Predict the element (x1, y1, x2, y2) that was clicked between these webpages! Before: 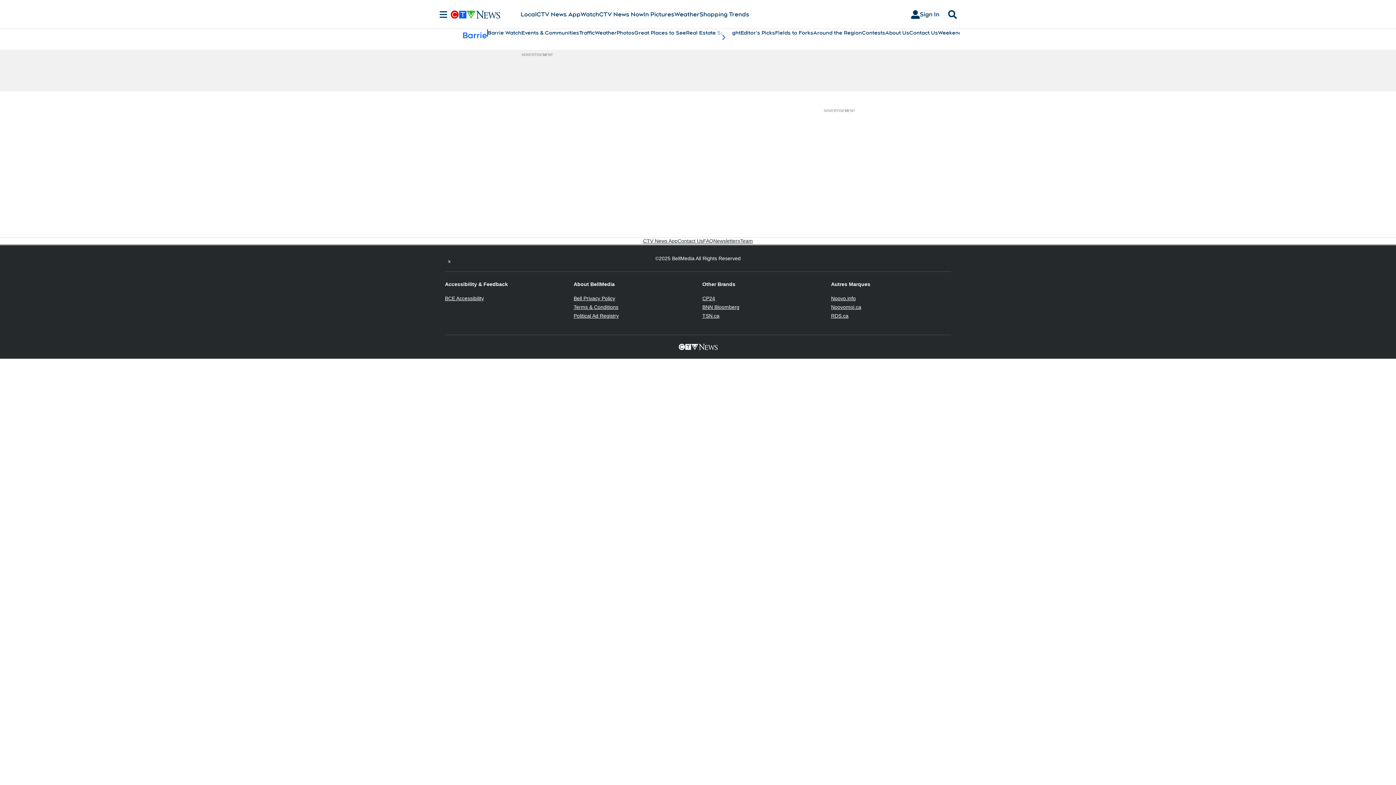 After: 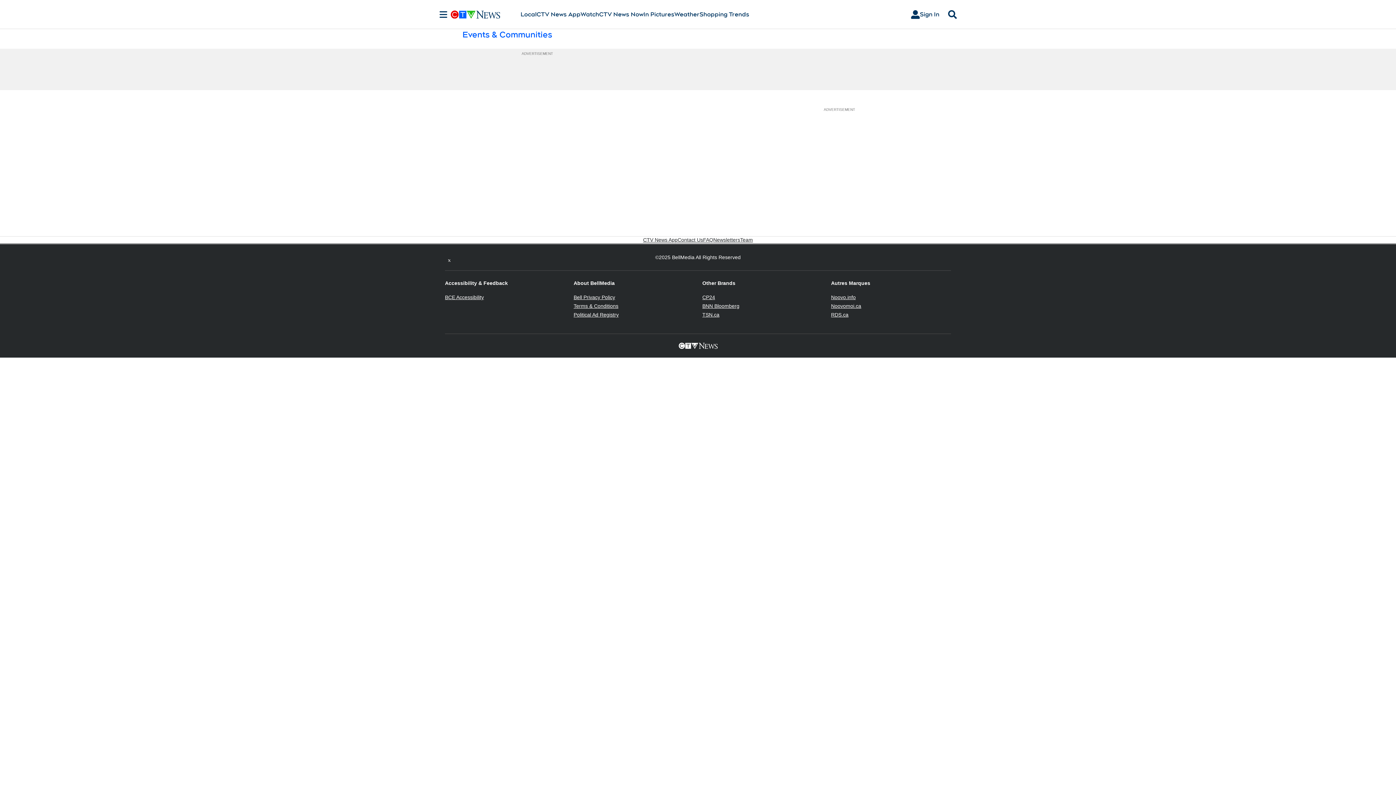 Action: label: Events & Communities bbox: (521, 29, 579, 36)